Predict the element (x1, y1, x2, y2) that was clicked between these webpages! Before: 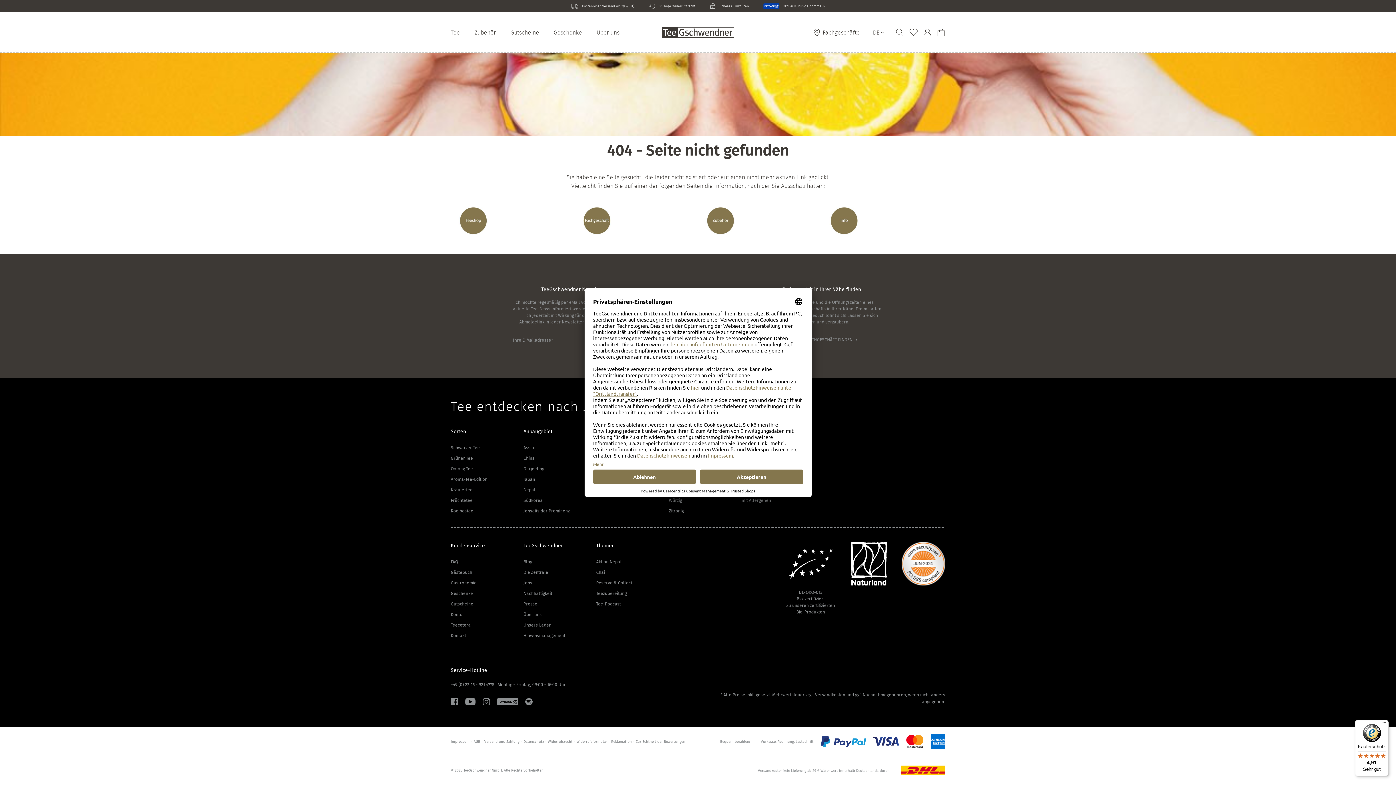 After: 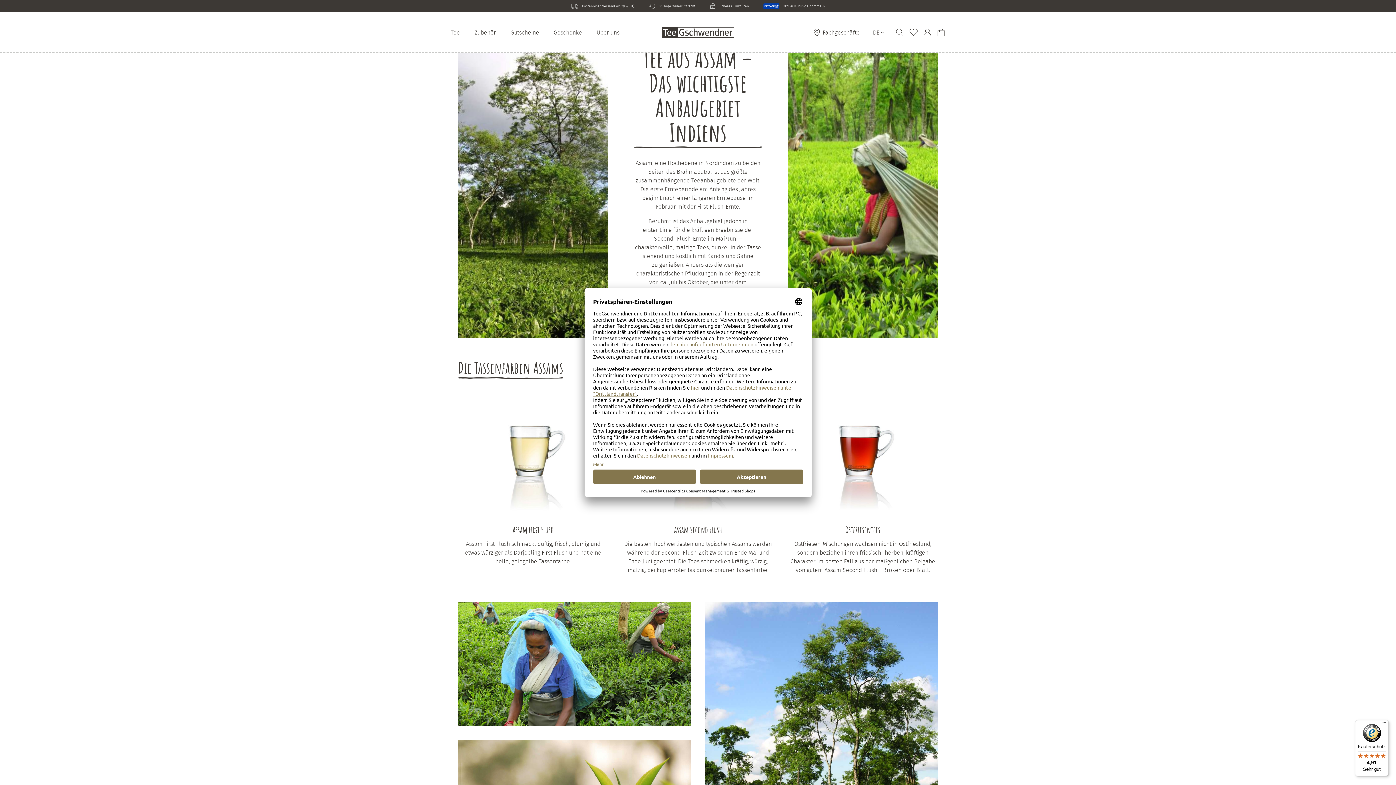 Action: bbox: (523, 444, 536, 451) label: Assam